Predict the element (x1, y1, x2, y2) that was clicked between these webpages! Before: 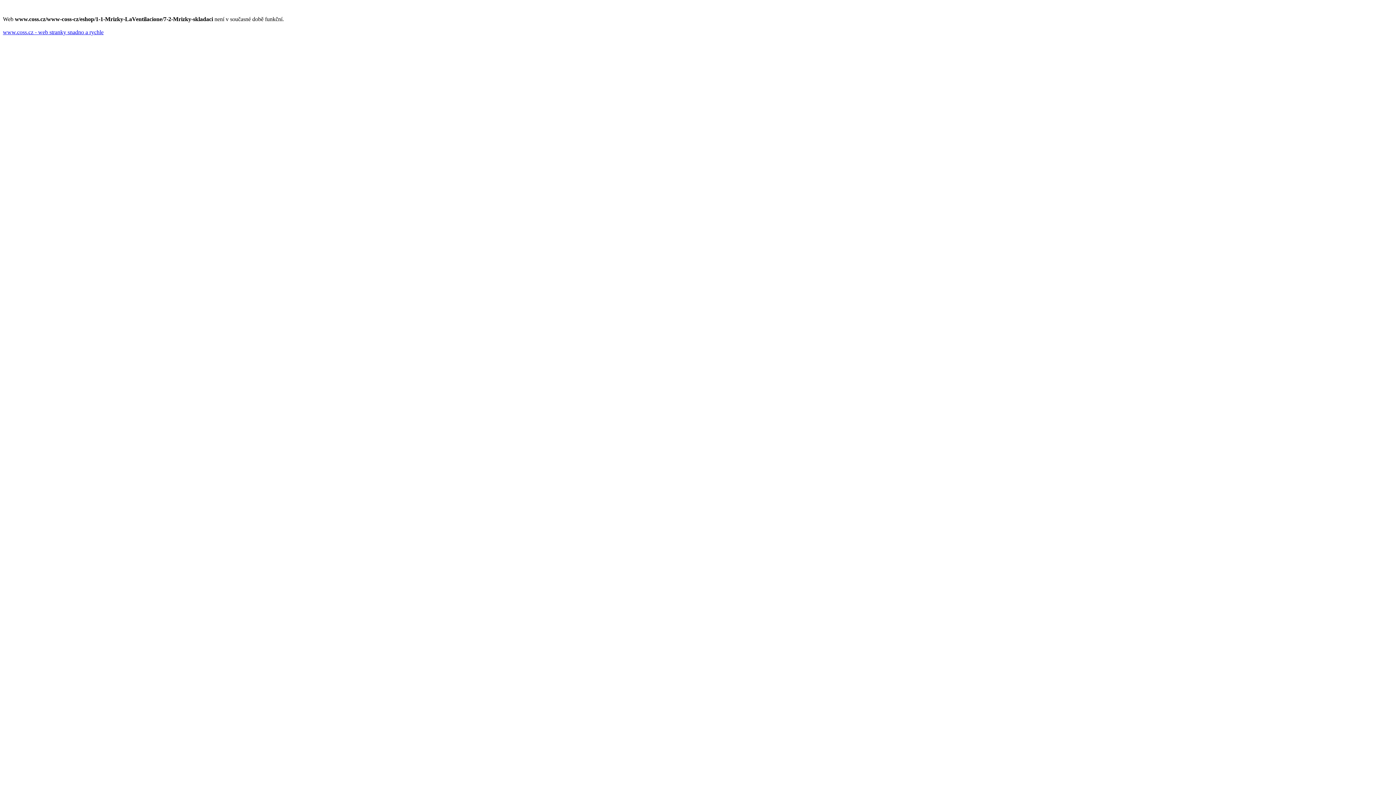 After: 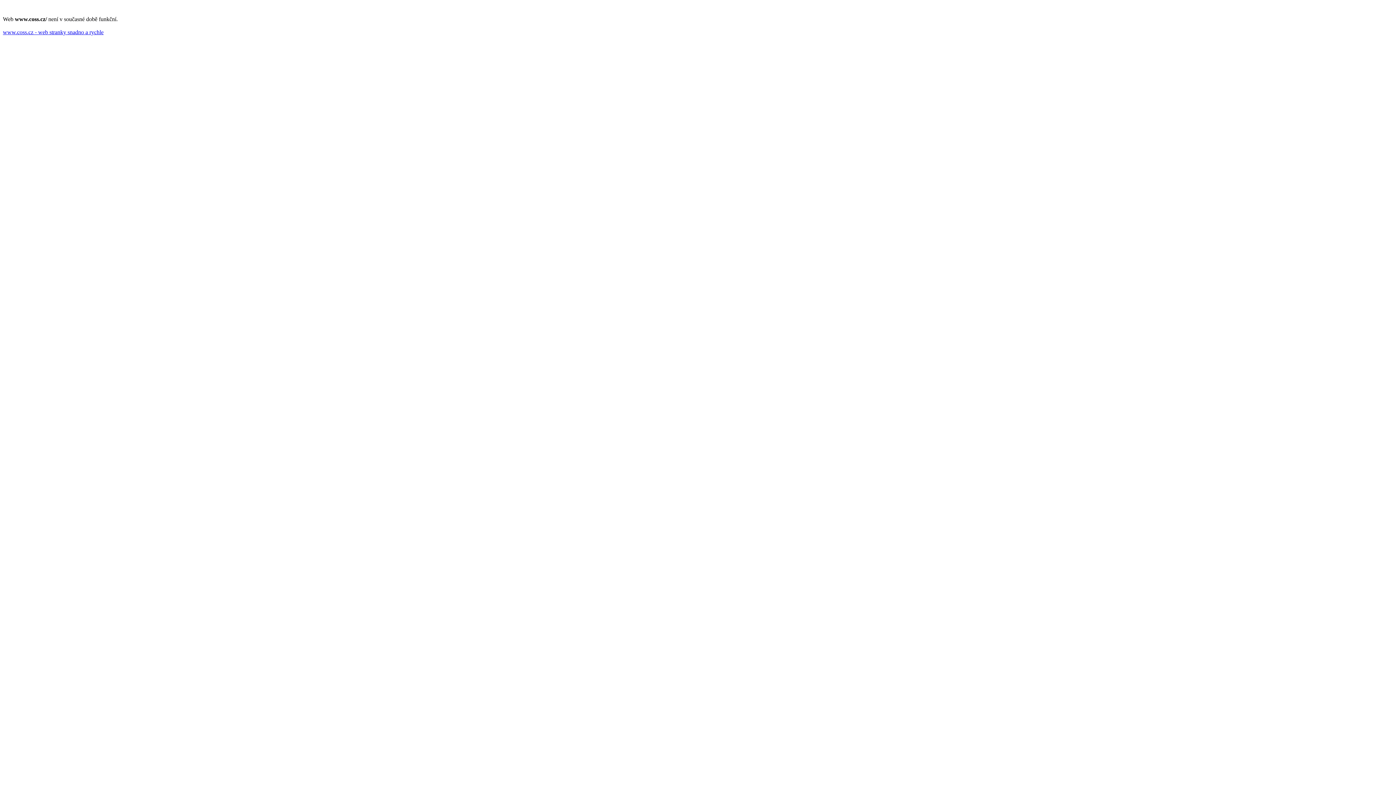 Action: bbox: (2, 29, 103, 35) label: www.coss.cz - web stranky snadno a rychle